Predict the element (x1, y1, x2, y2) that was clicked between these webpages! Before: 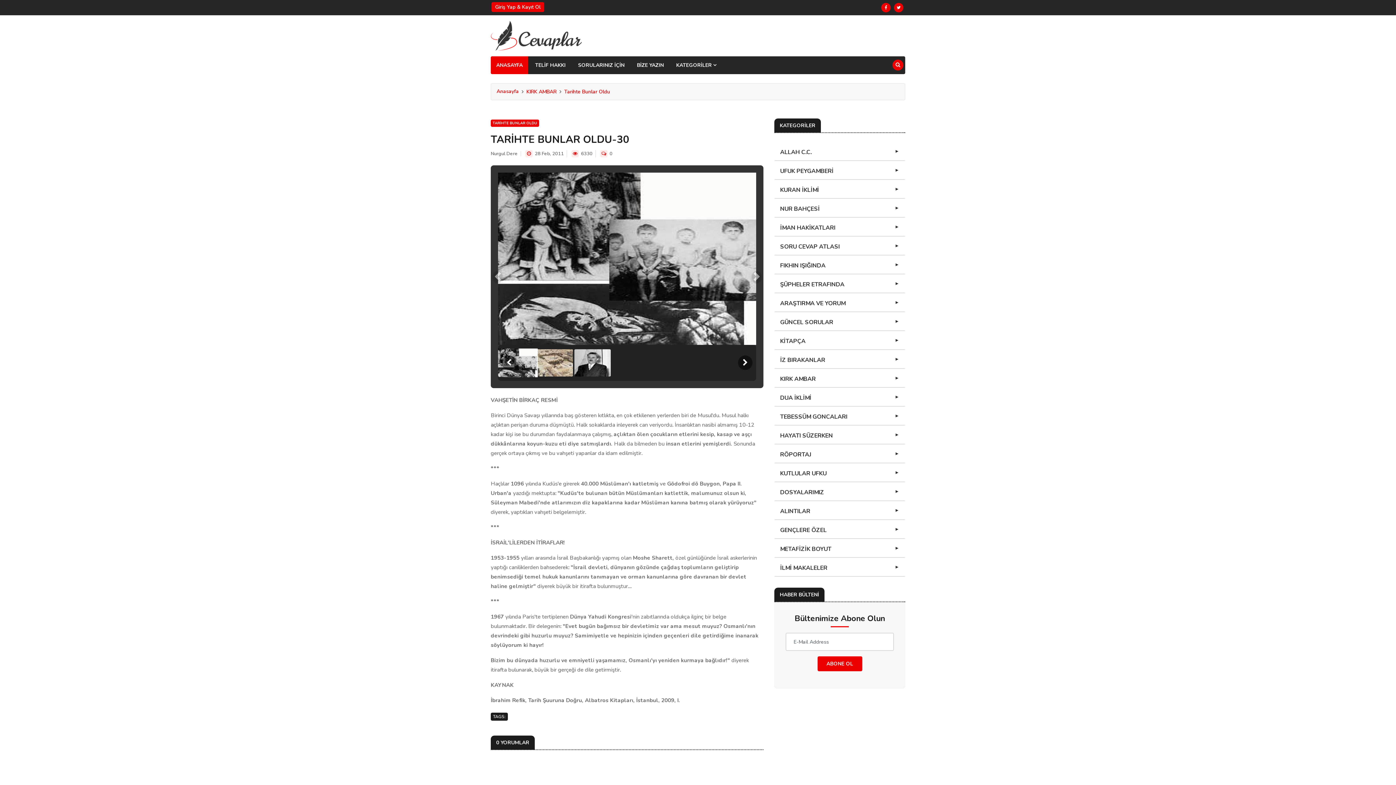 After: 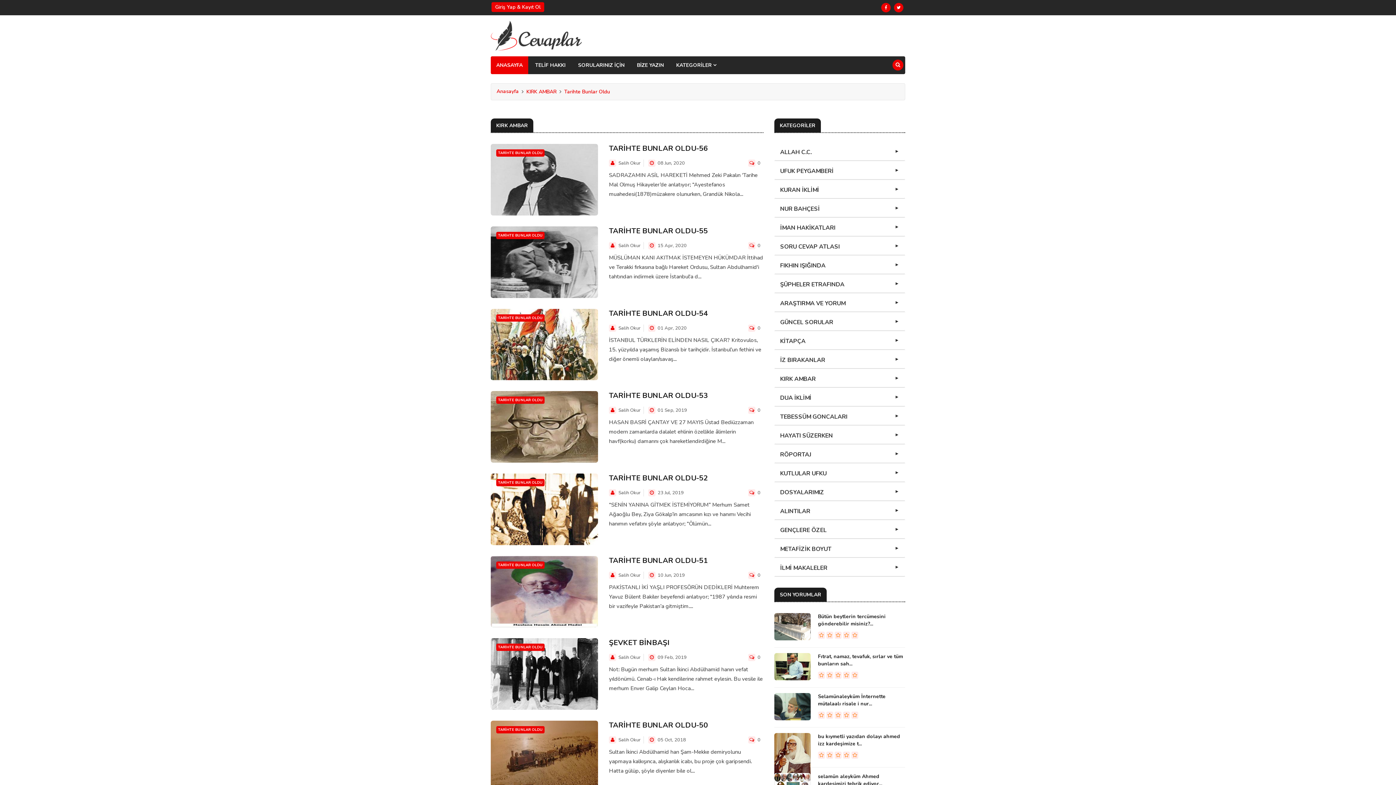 Action: bbox: (564, 88, 610, 95) label: Tarihte Bunlar Oldu